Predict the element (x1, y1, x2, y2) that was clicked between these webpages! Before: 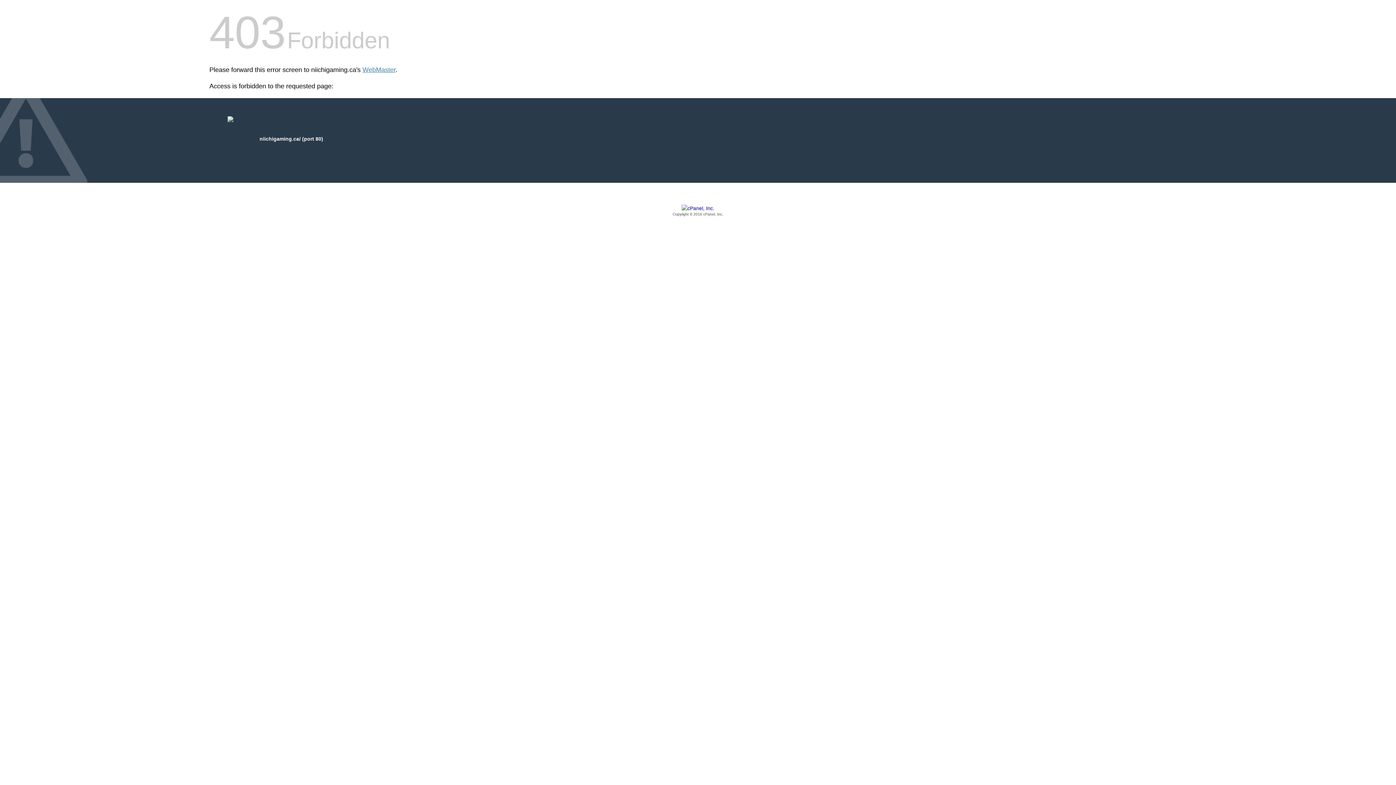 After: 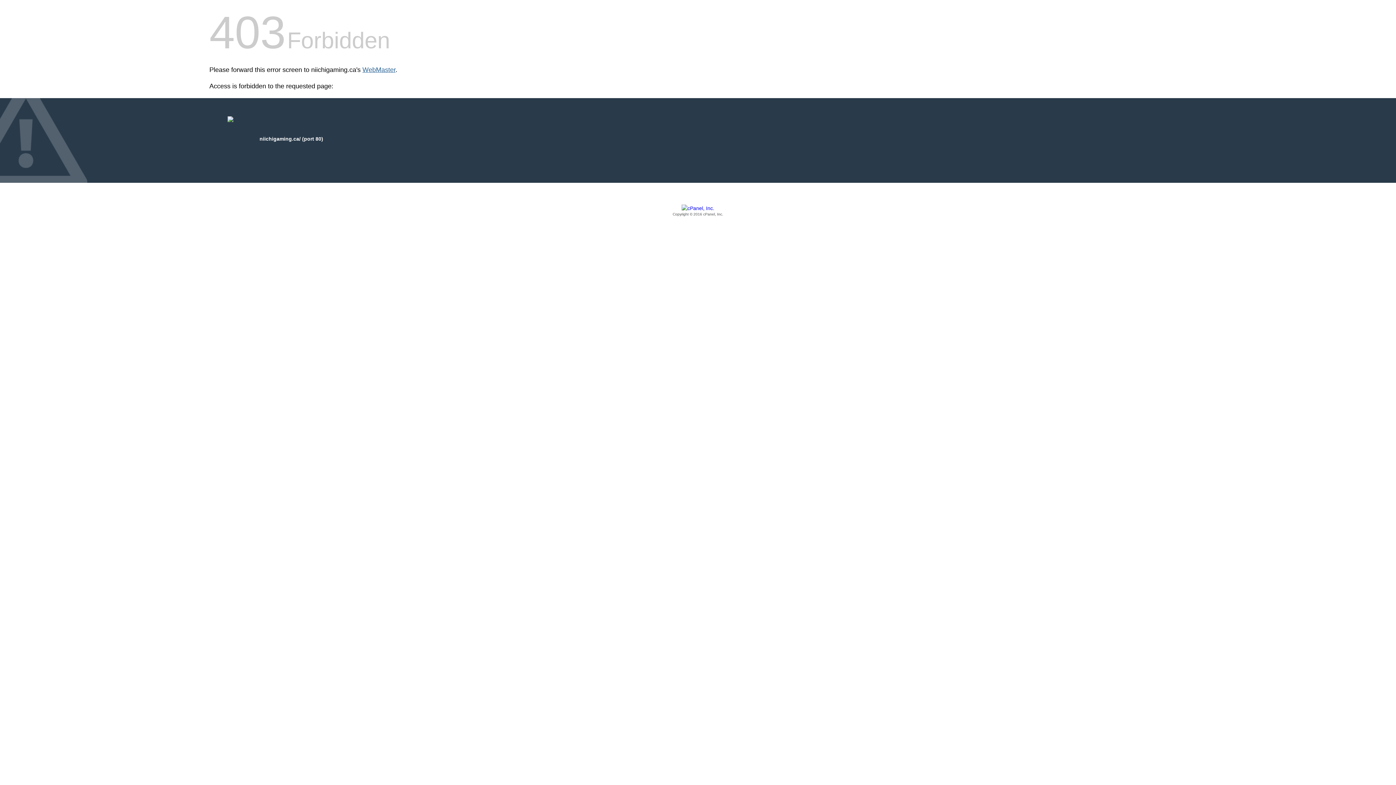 Action: bbox: (362, 66, 395, 73) label: WebMaster